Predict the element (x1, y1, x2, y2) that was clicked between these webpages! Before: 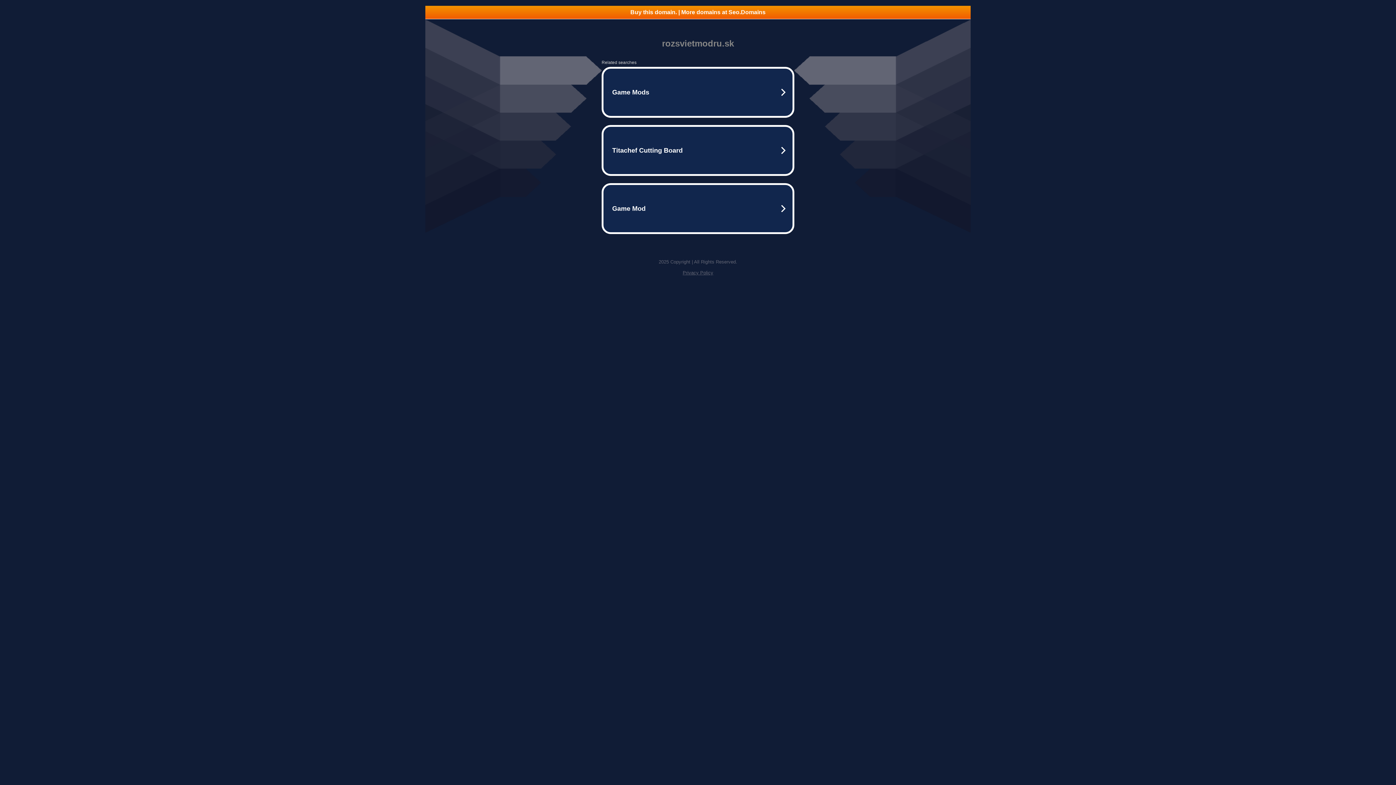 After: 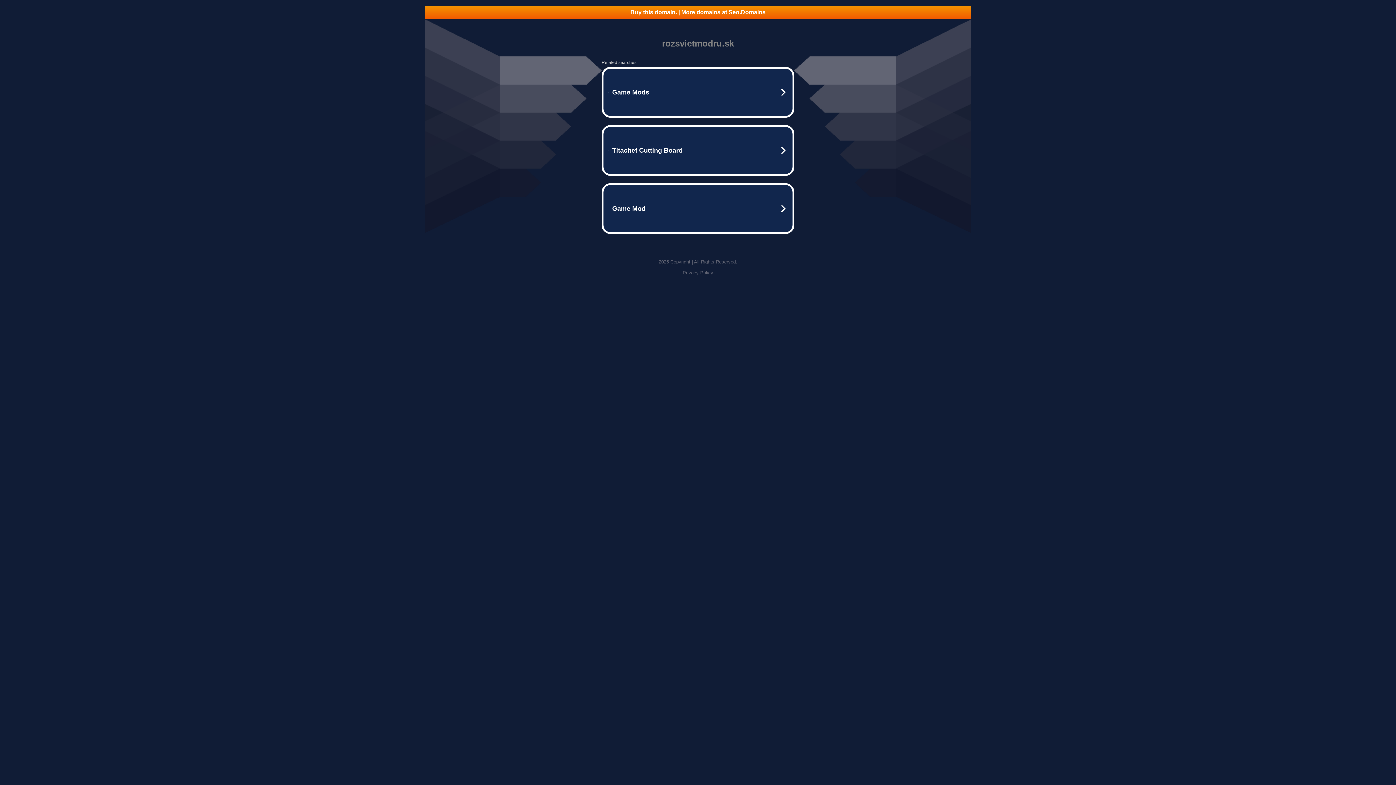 Action: bbox: (682, 270, 713, 275) label: Privacy Policy